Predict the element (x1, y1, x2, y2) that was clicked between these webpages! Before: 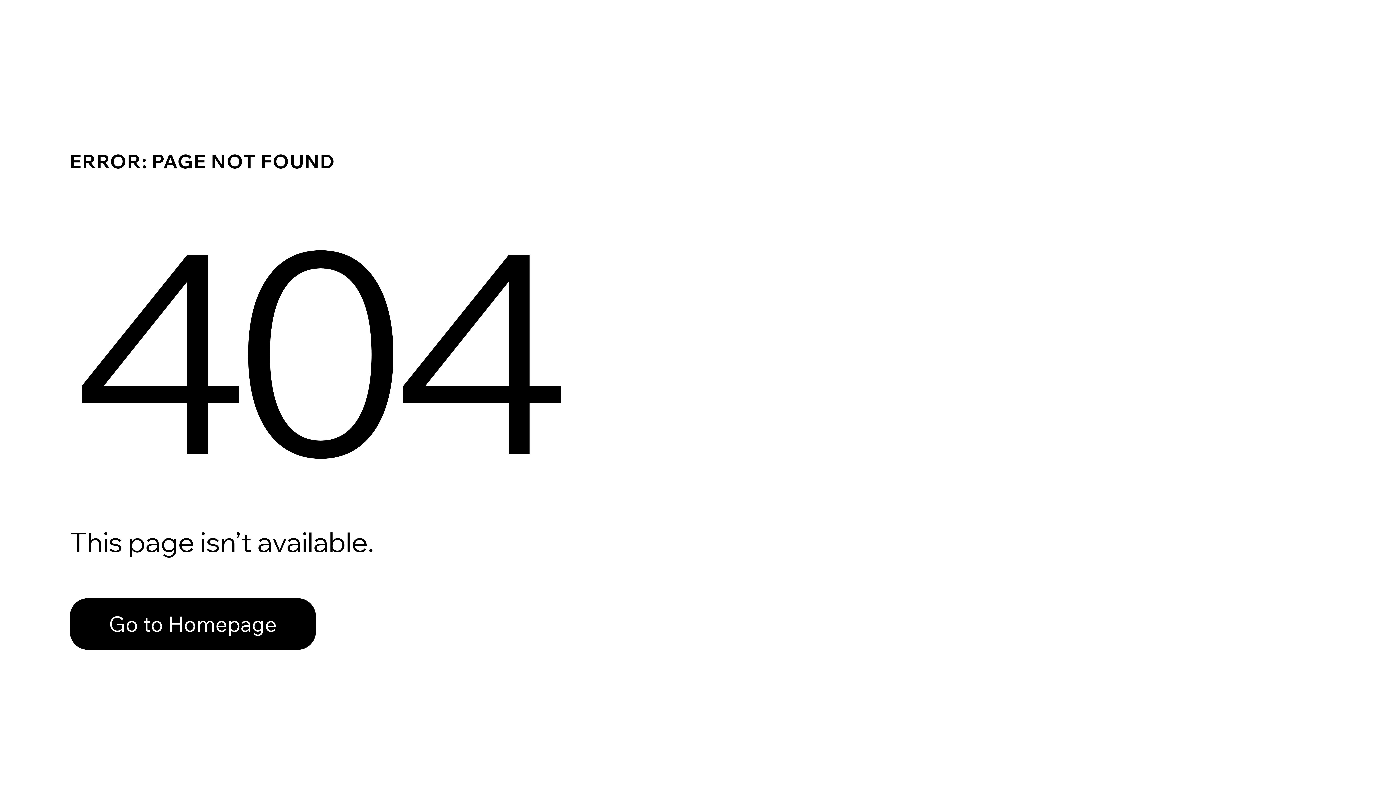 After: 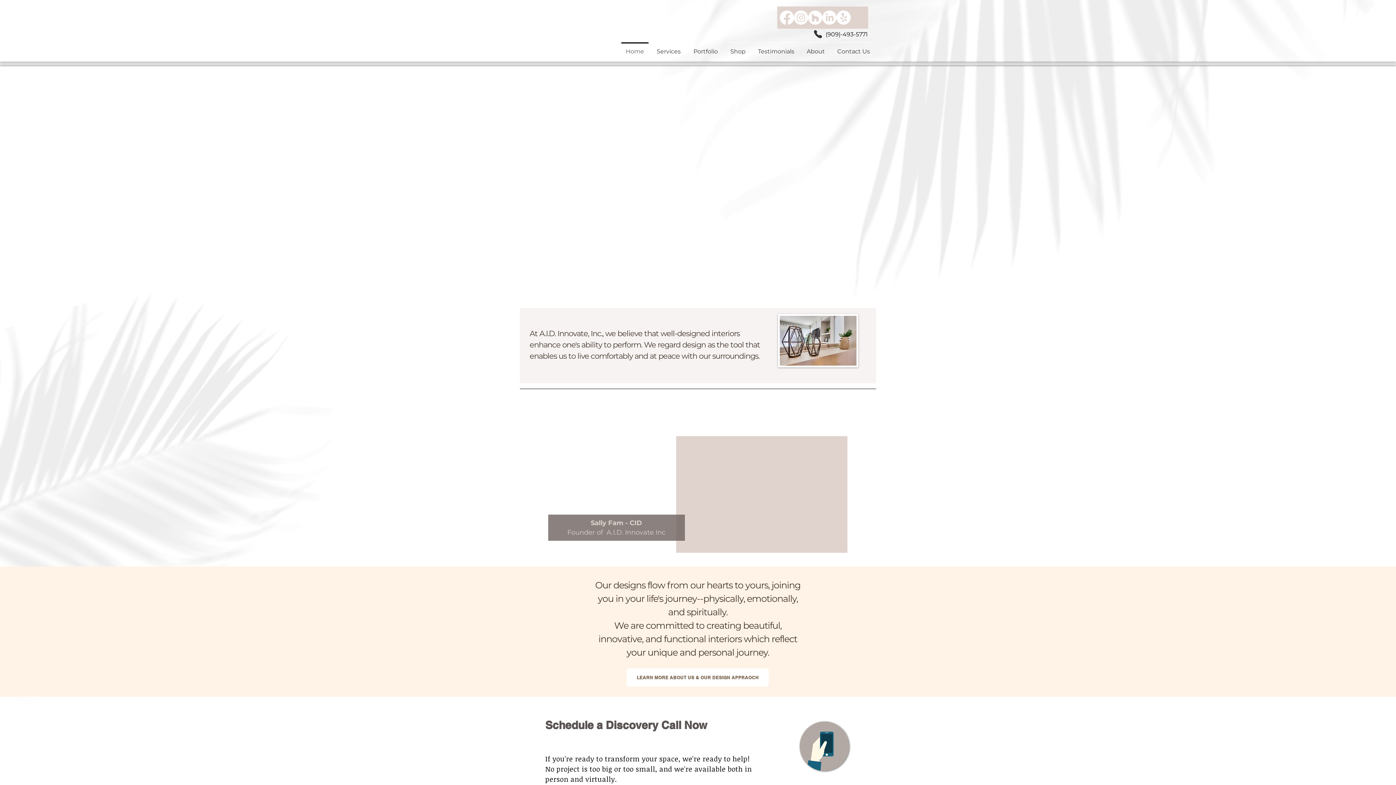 Action: bbox: (69, 598, 316, 650) label: Go to Homepage